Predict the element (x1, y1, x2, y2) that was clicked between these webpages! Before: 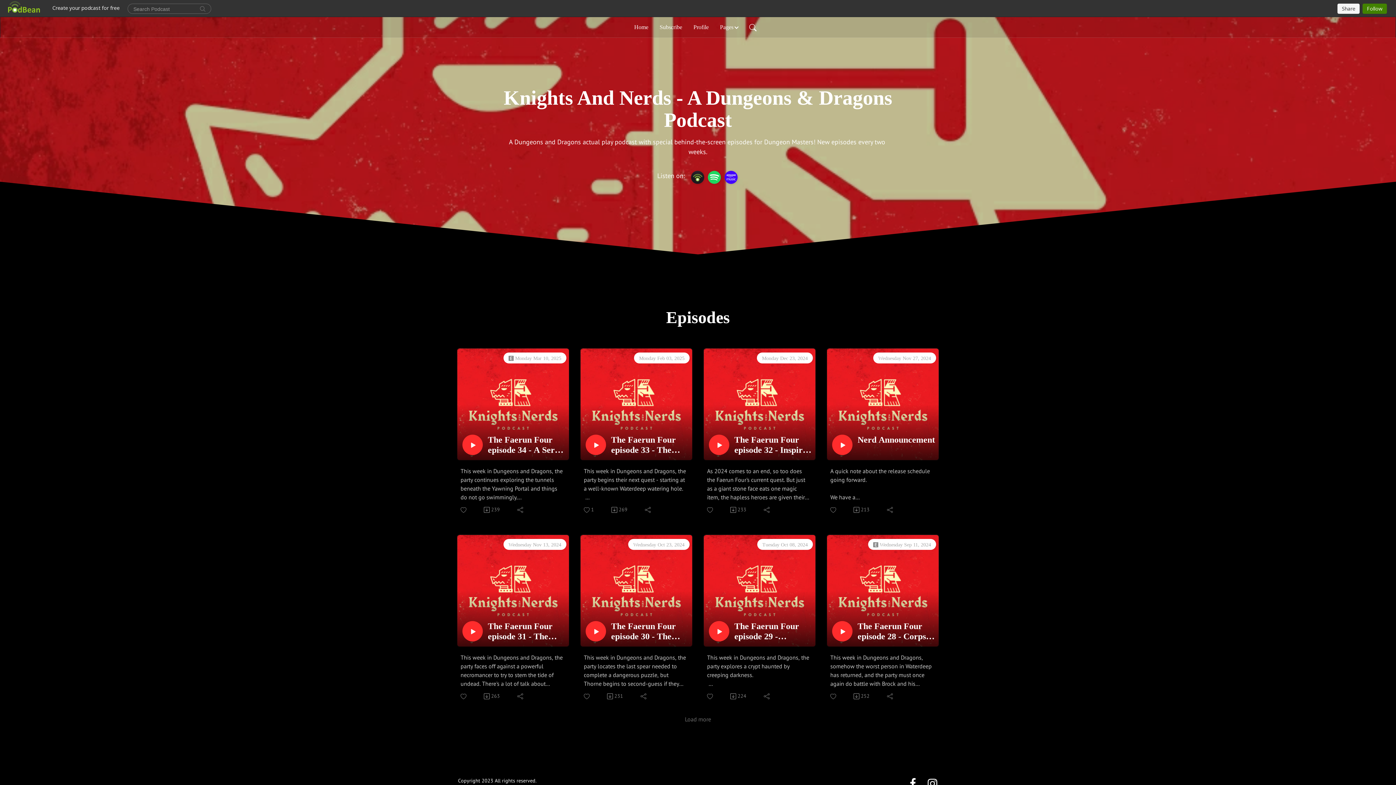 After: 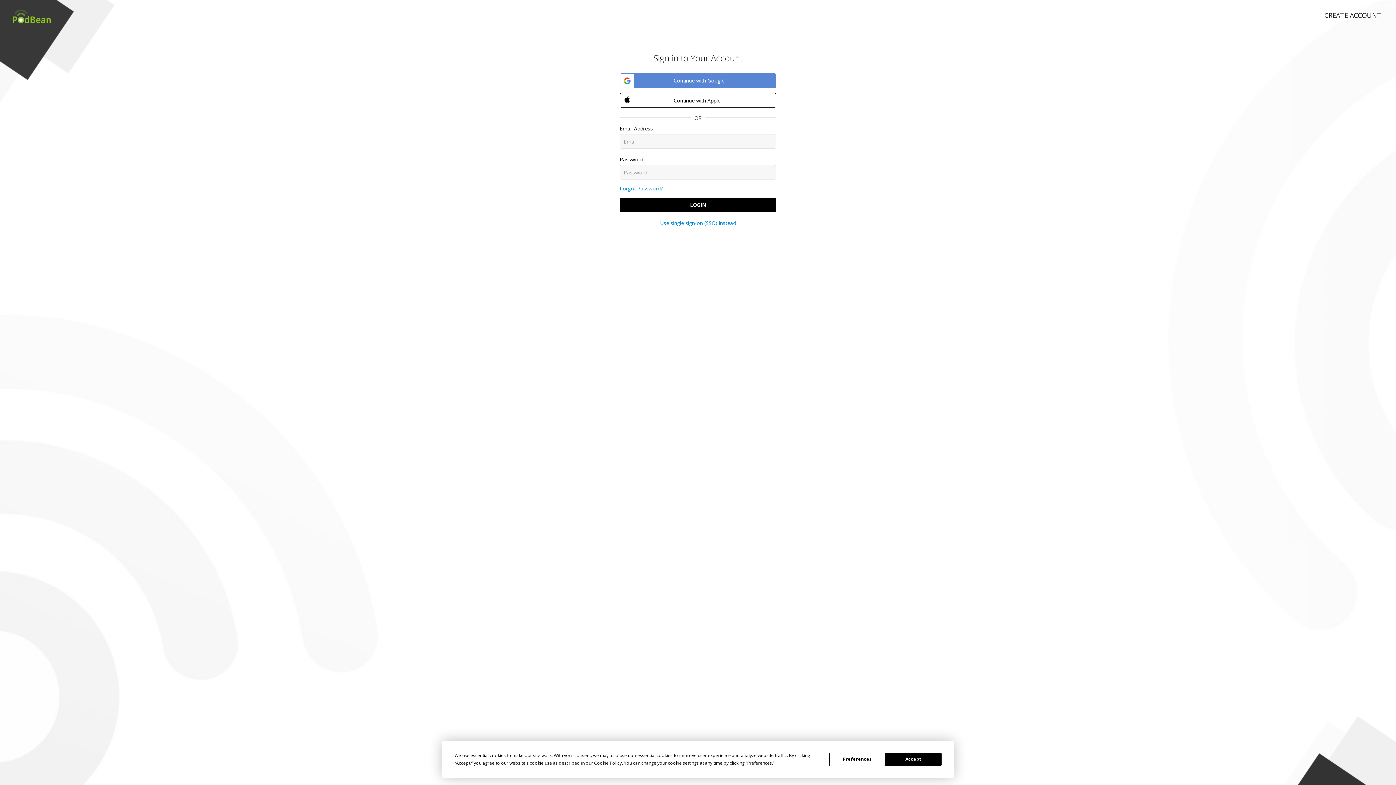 Action: bbox: (583, 506, 594, 513) label: 1